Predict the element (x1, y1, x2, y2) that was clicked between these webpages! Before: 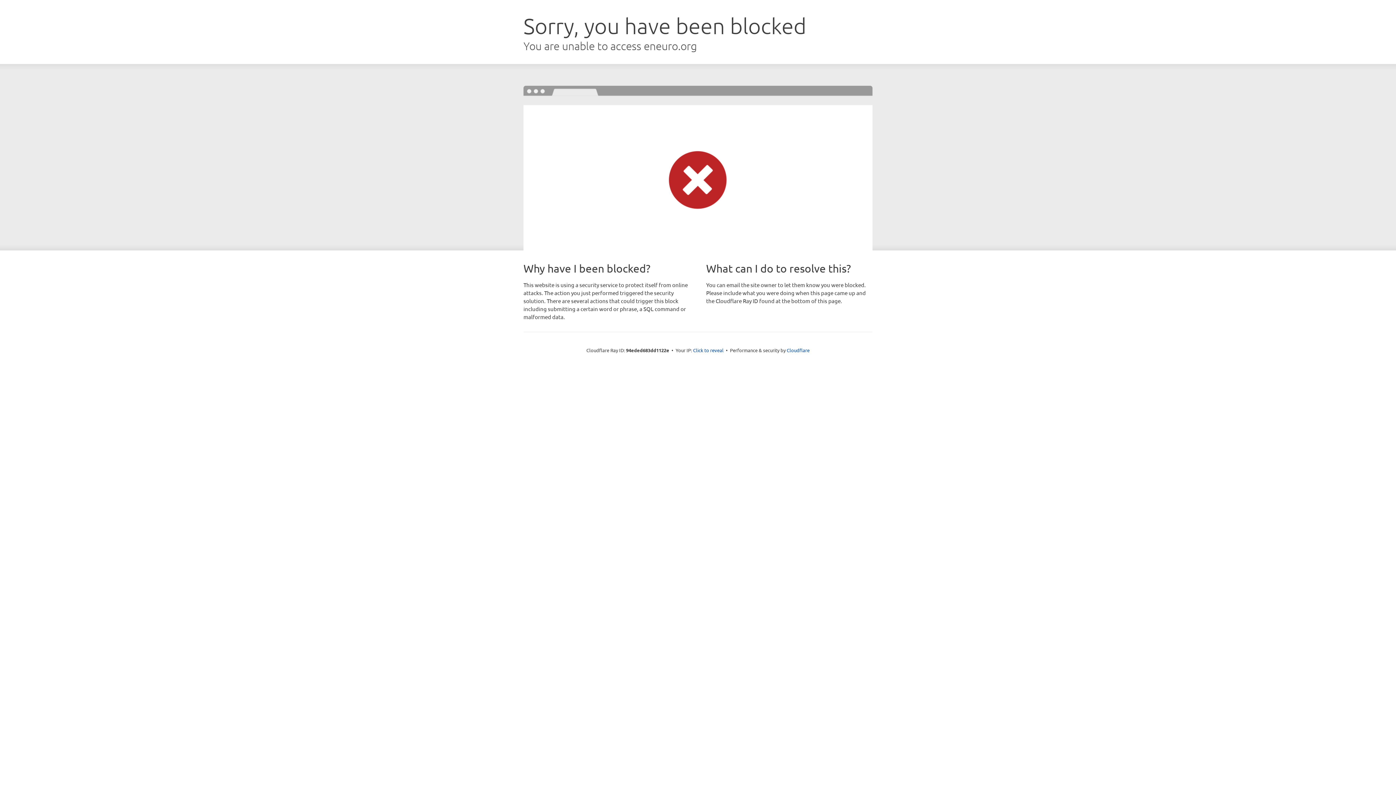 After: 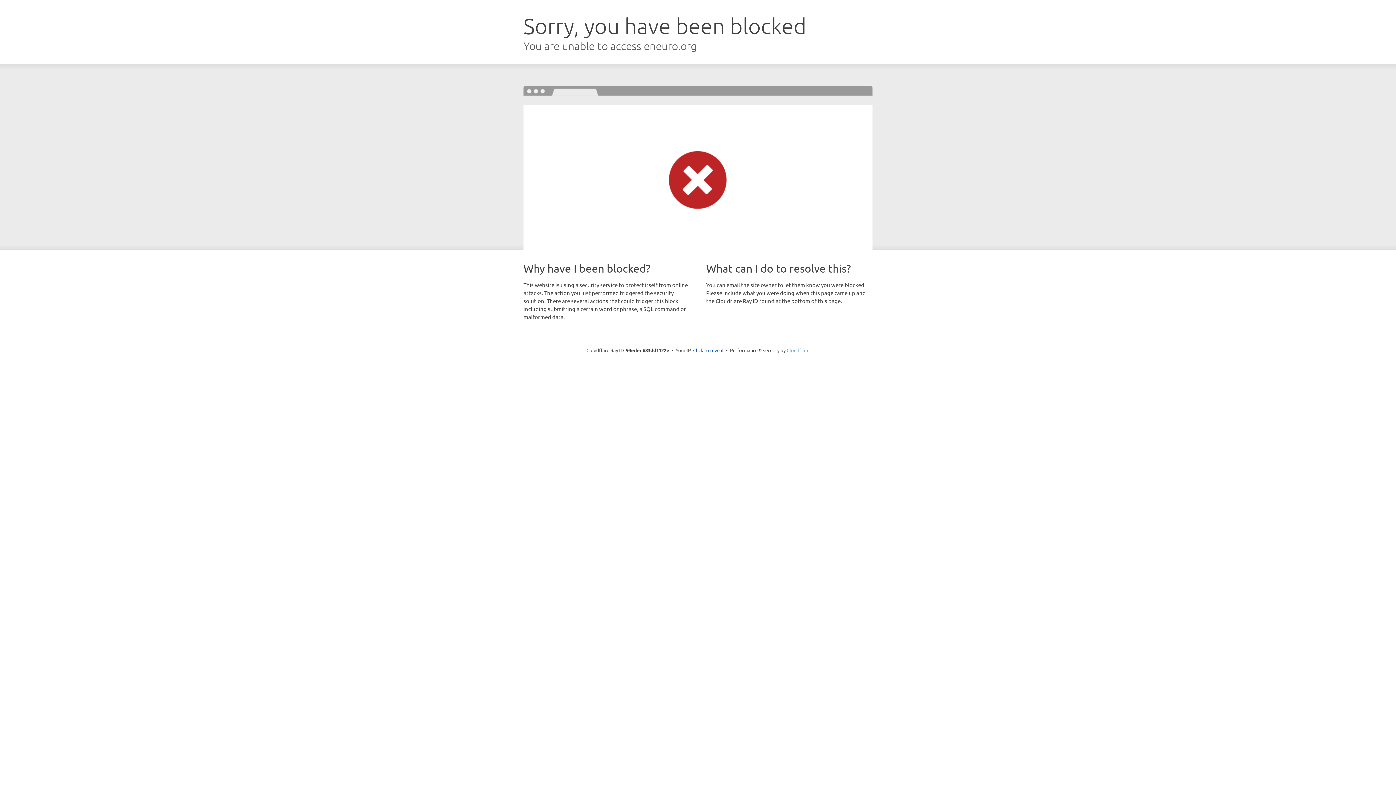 Action: label: Cloudflare bbox: (786, 347, 809, 353)